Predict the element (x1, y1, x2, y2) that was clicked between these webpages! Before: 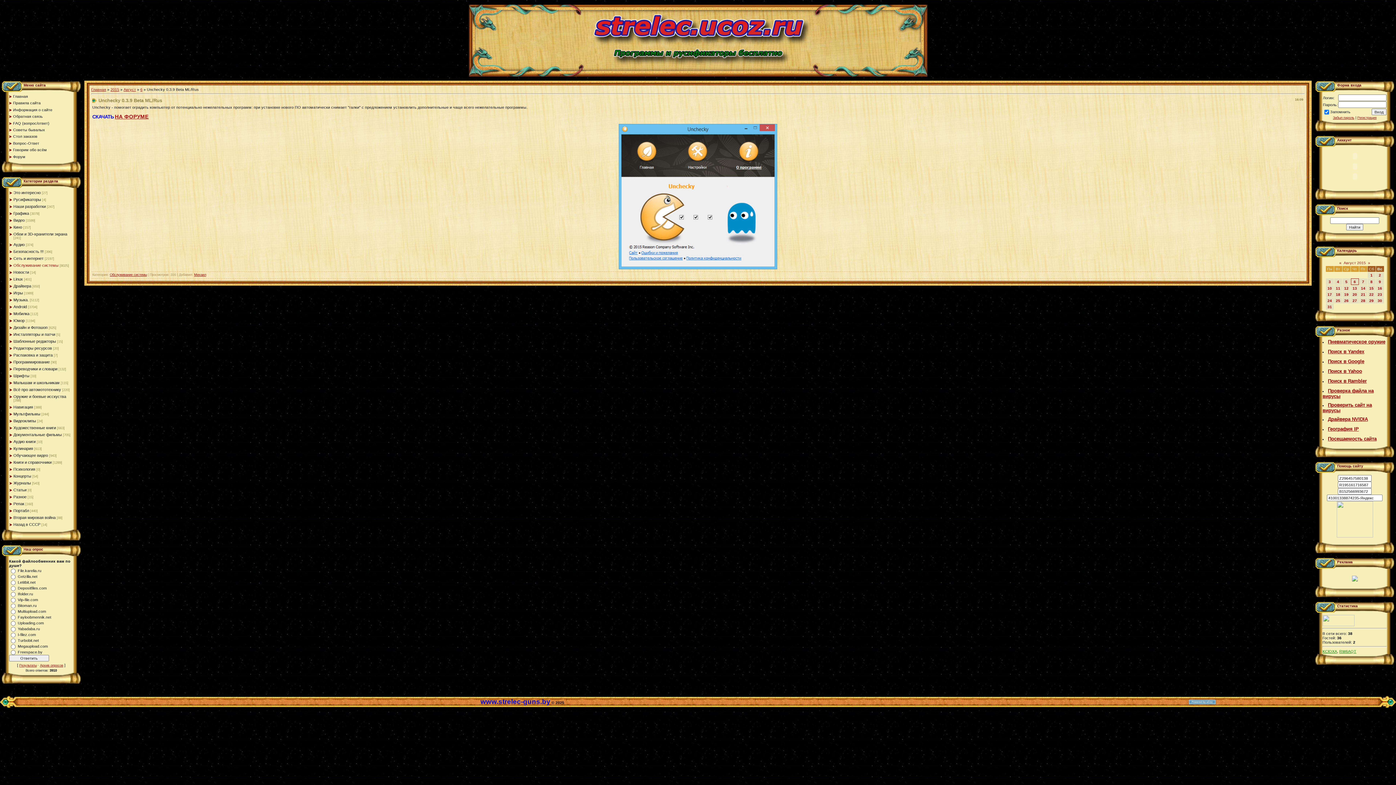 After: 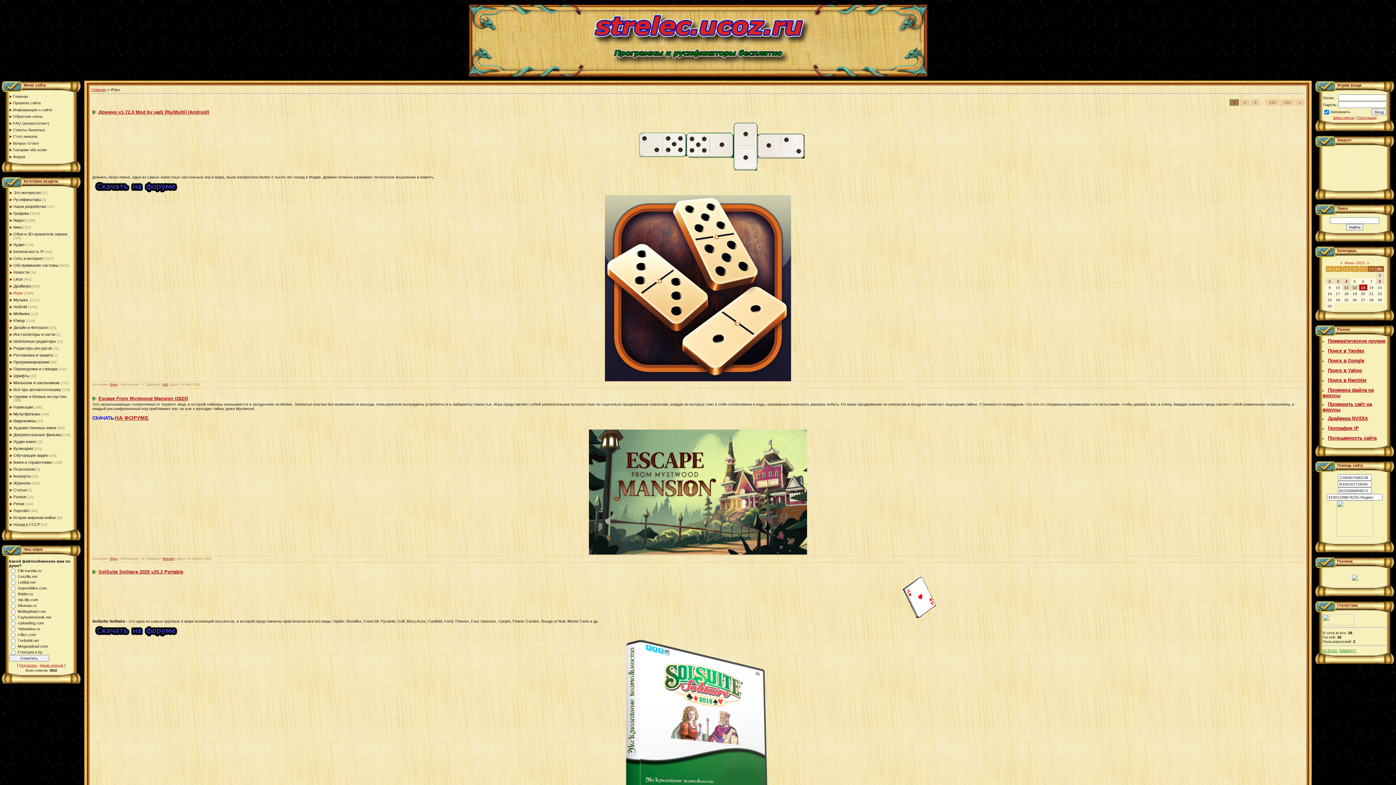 Action: bbox: (13, 290, 22, 295) label: Игры